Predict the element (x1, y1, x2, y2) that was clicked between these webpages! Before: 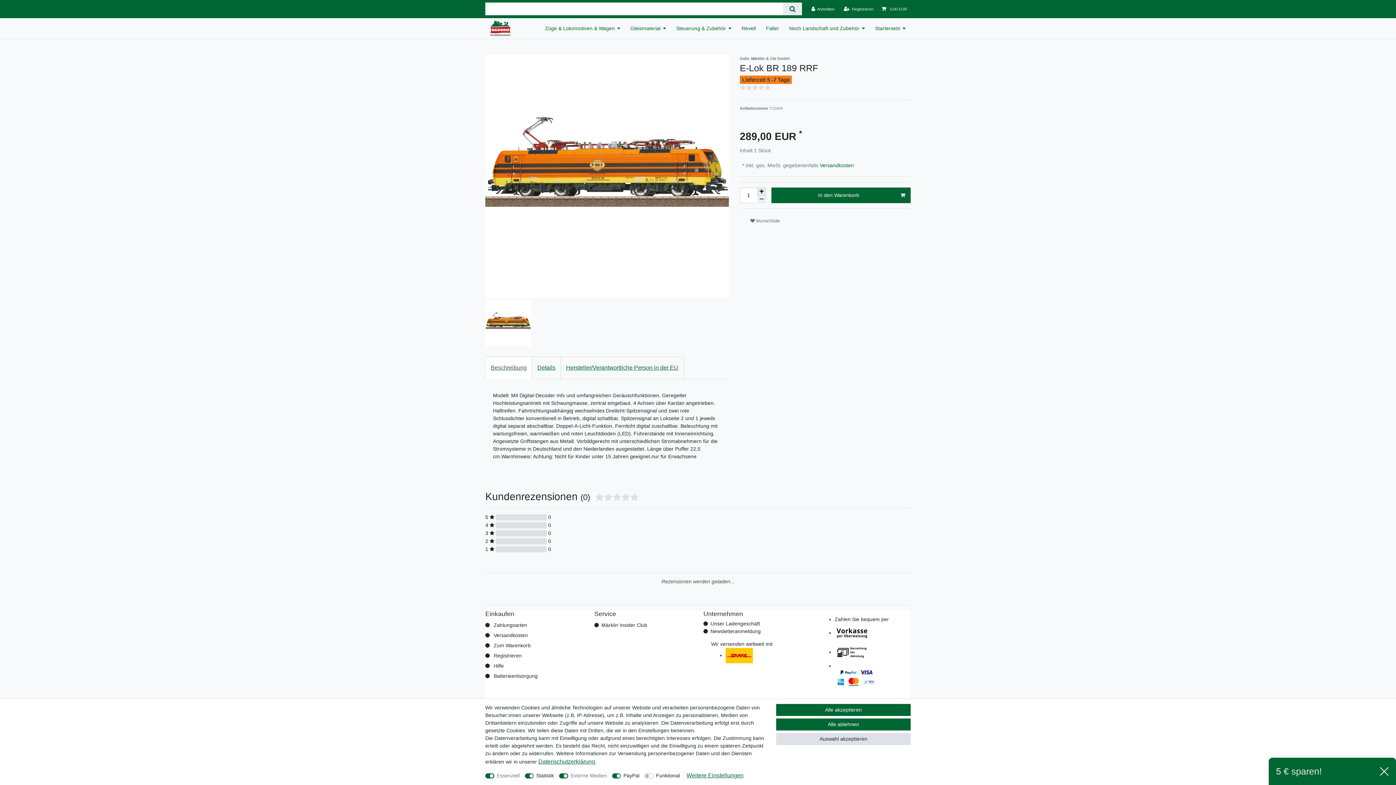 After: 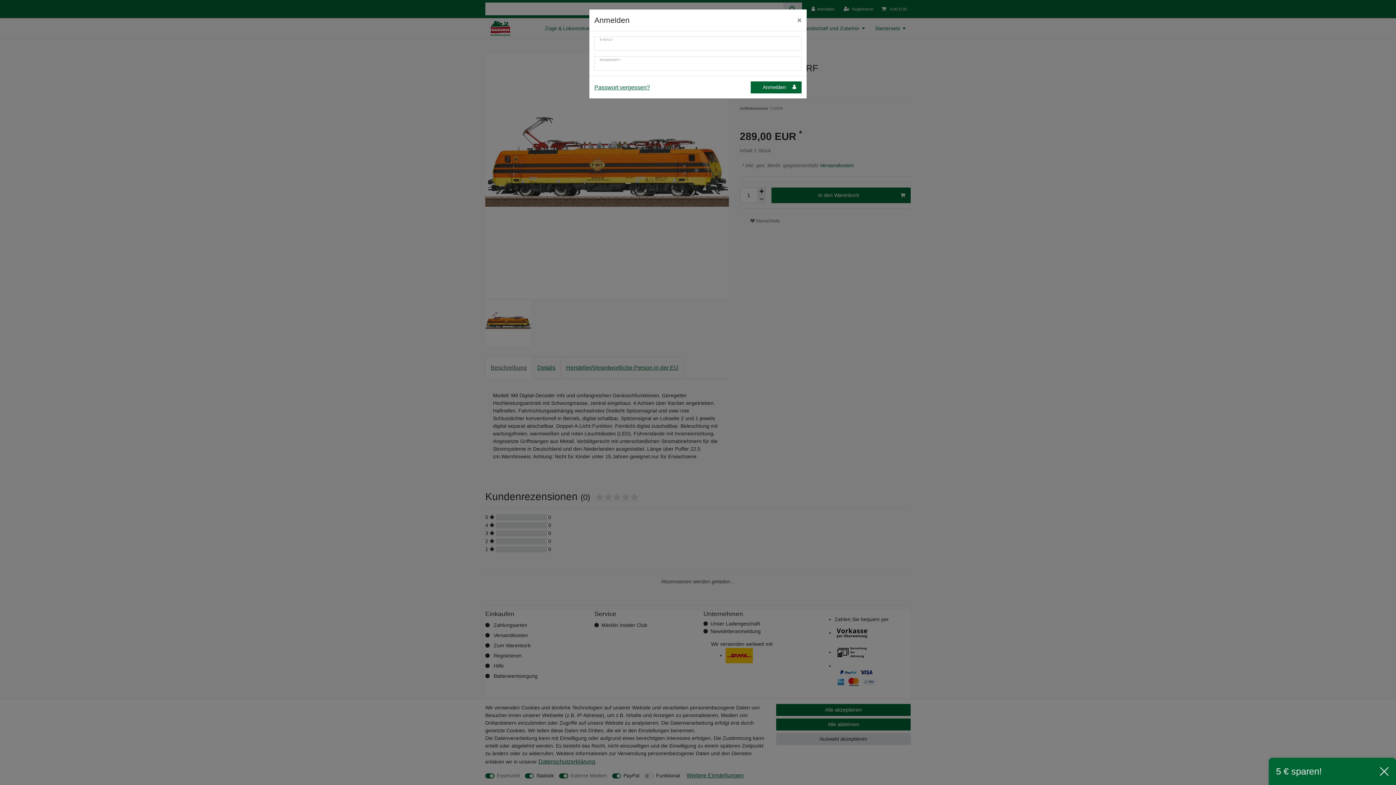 Action: bbox: (807, 0, 838, 18) label: Anmelden